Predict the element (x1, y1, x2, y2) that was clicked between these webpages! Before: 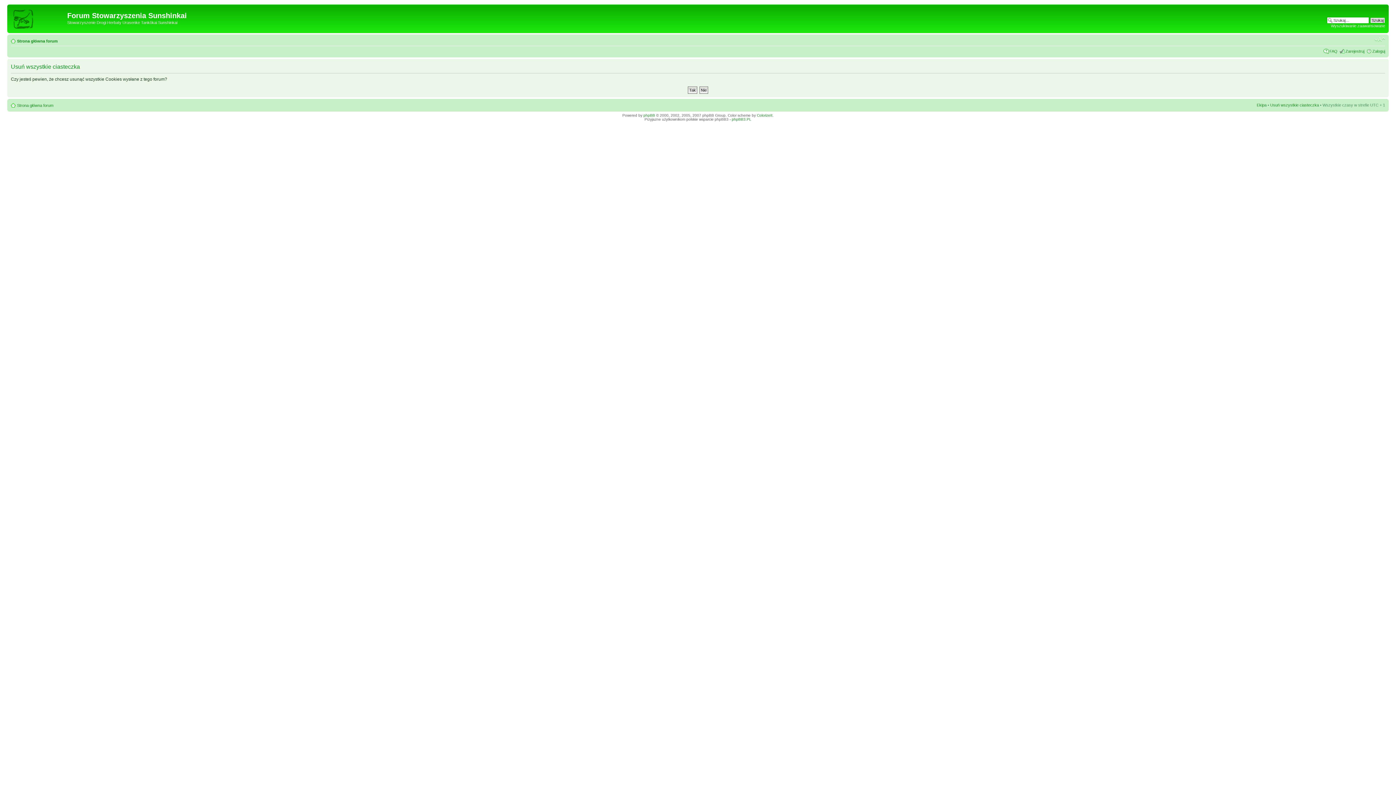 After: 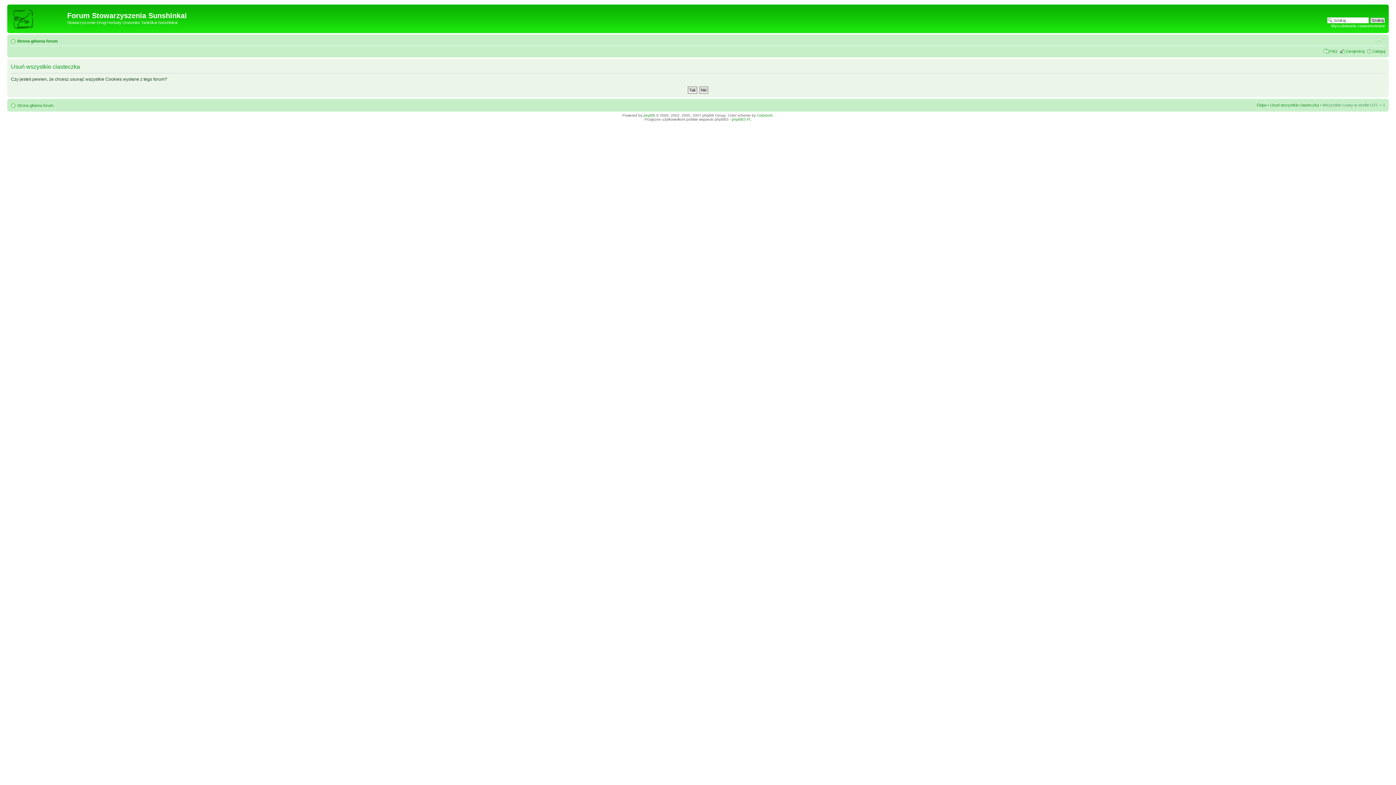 Action: bbox: (1374, 36, 1385, 42) label: Zmień rozmiar czcionki